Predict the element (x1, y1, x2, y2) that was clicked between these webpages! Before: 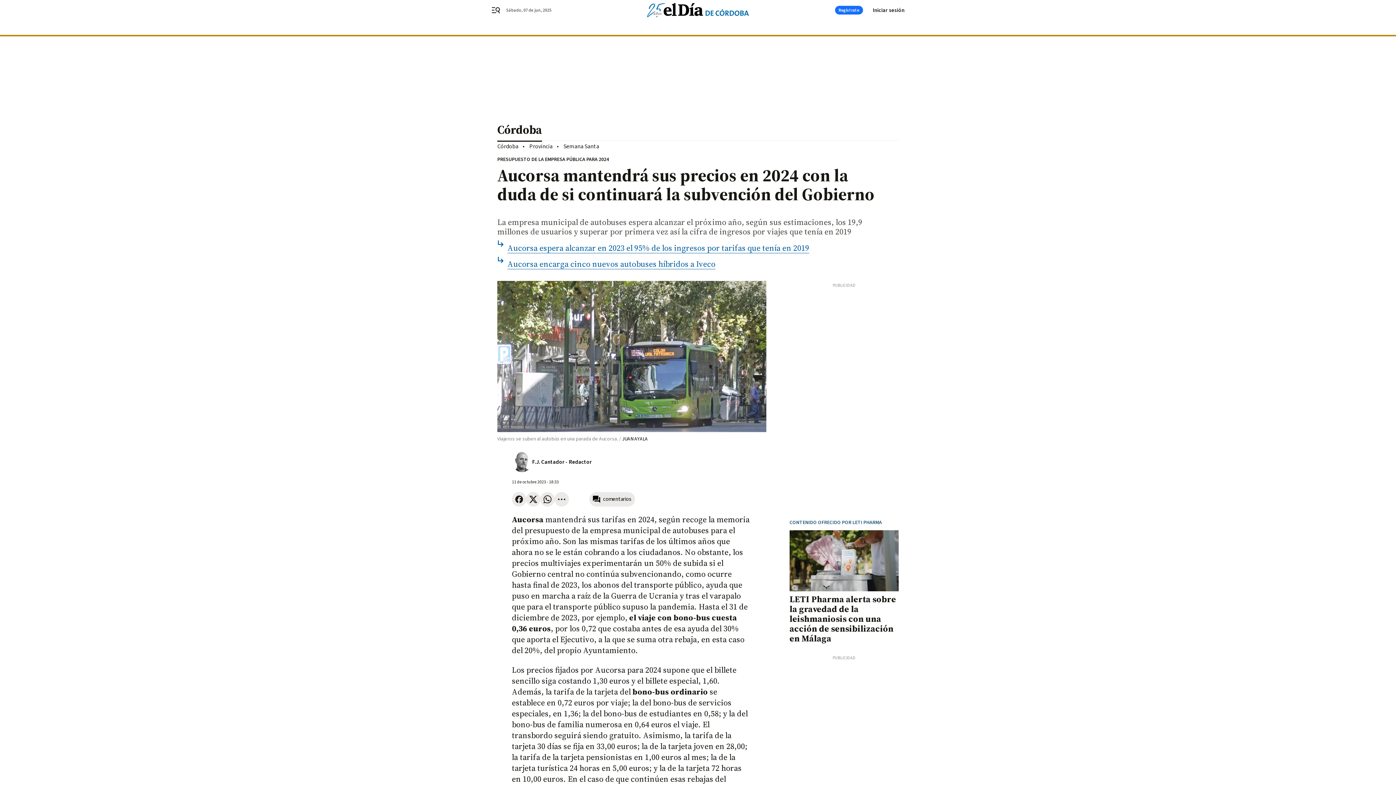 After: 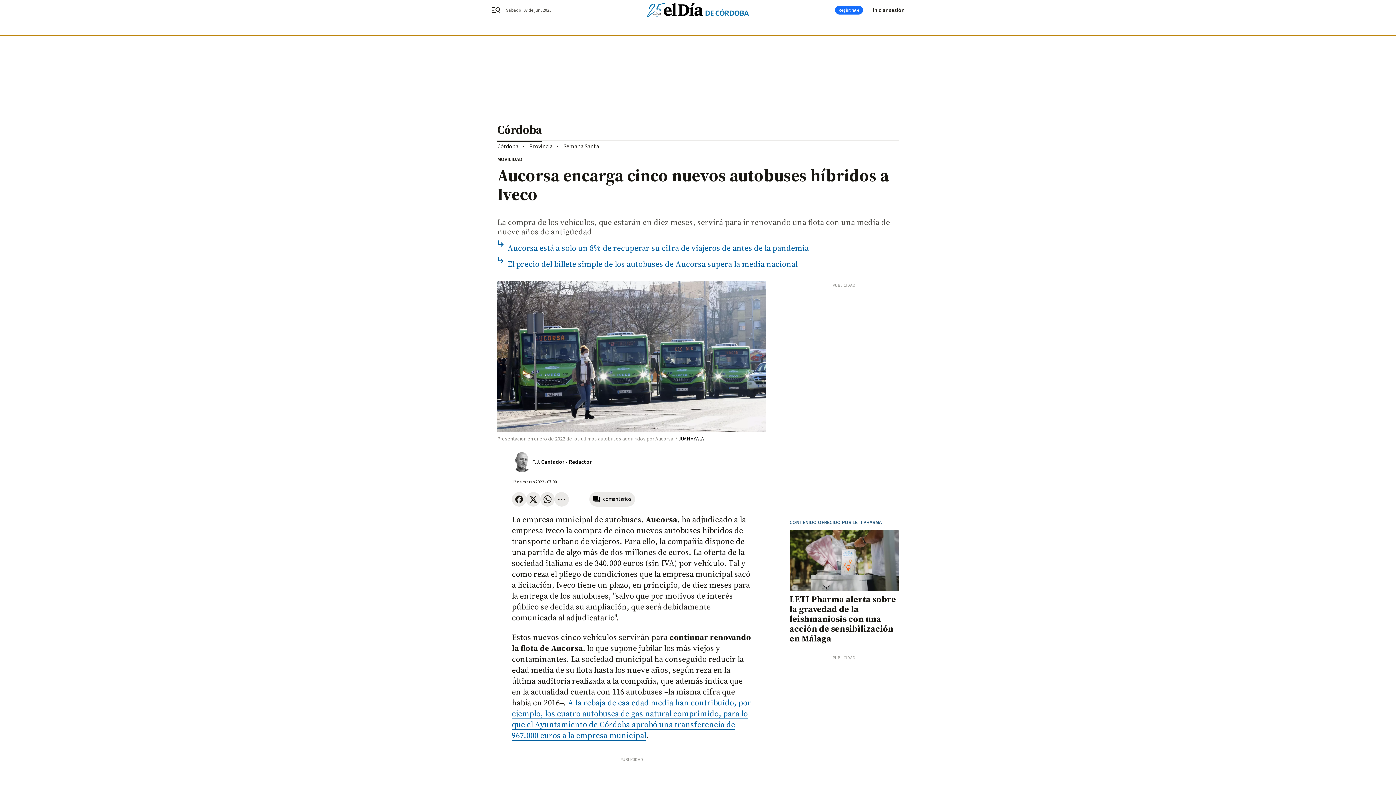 Action: label: Aucorsa encarga cinco nuevos autobuses híbridos a Iveco bbox: (507, 258, 715, 269)